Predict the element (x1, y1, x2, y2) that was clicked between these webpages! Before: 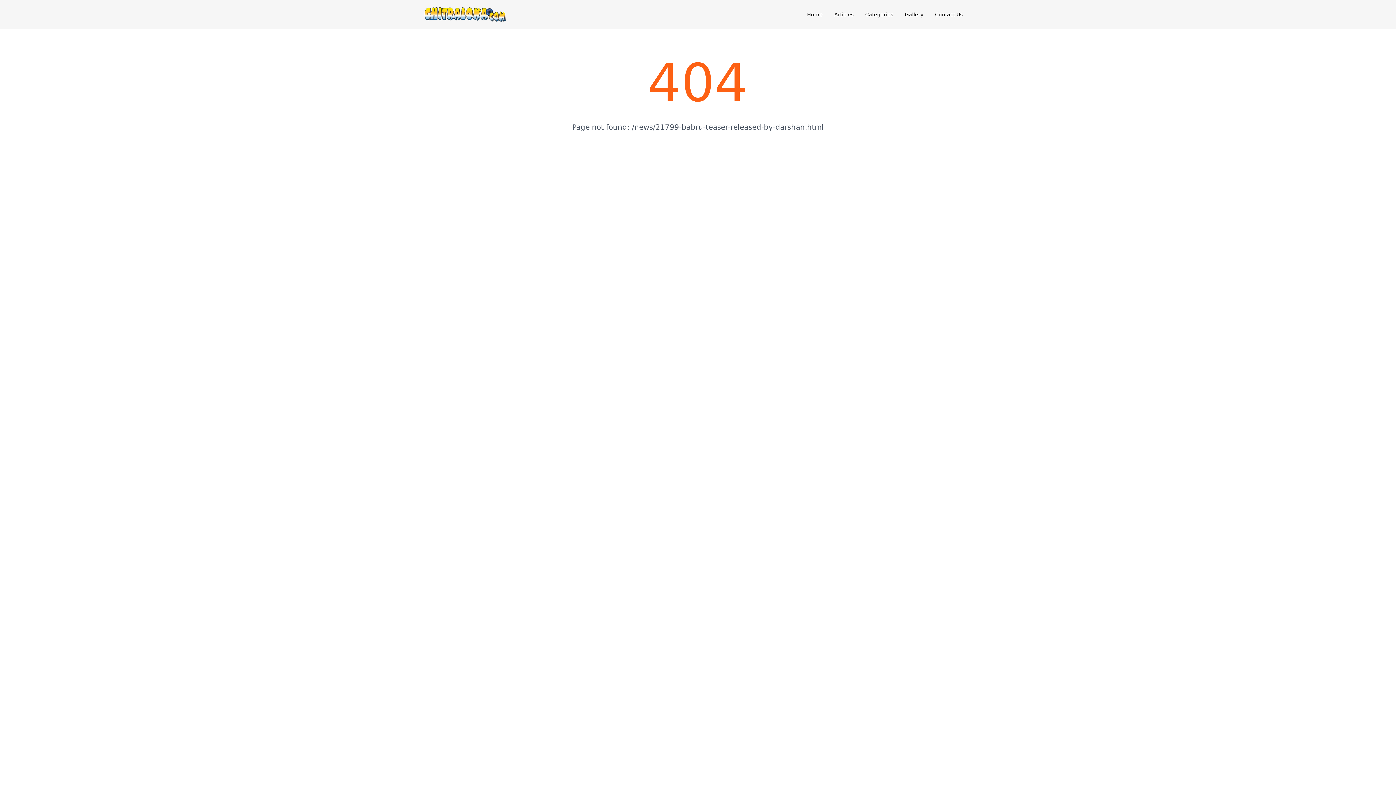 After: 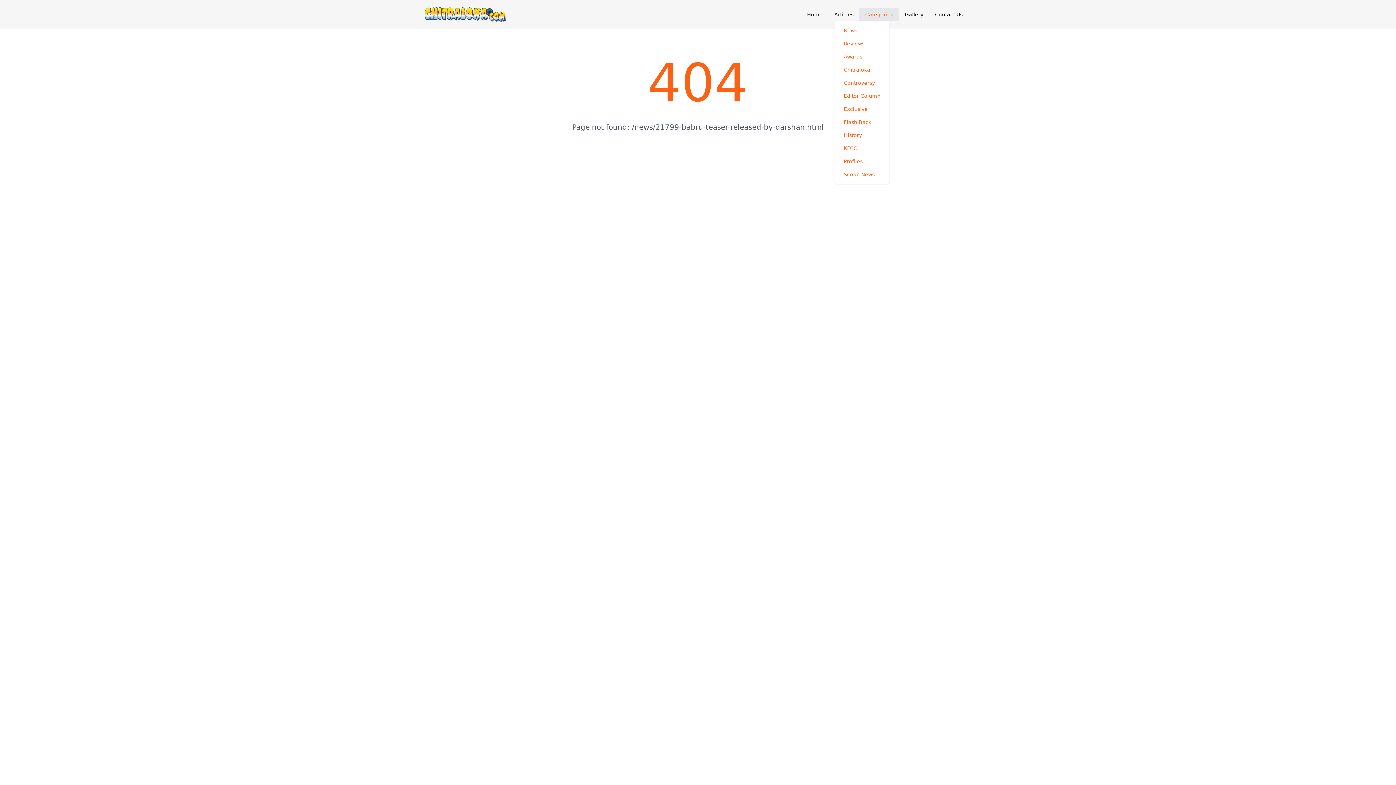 Action: label: Categories bbox: (859, 8, 899, 21)